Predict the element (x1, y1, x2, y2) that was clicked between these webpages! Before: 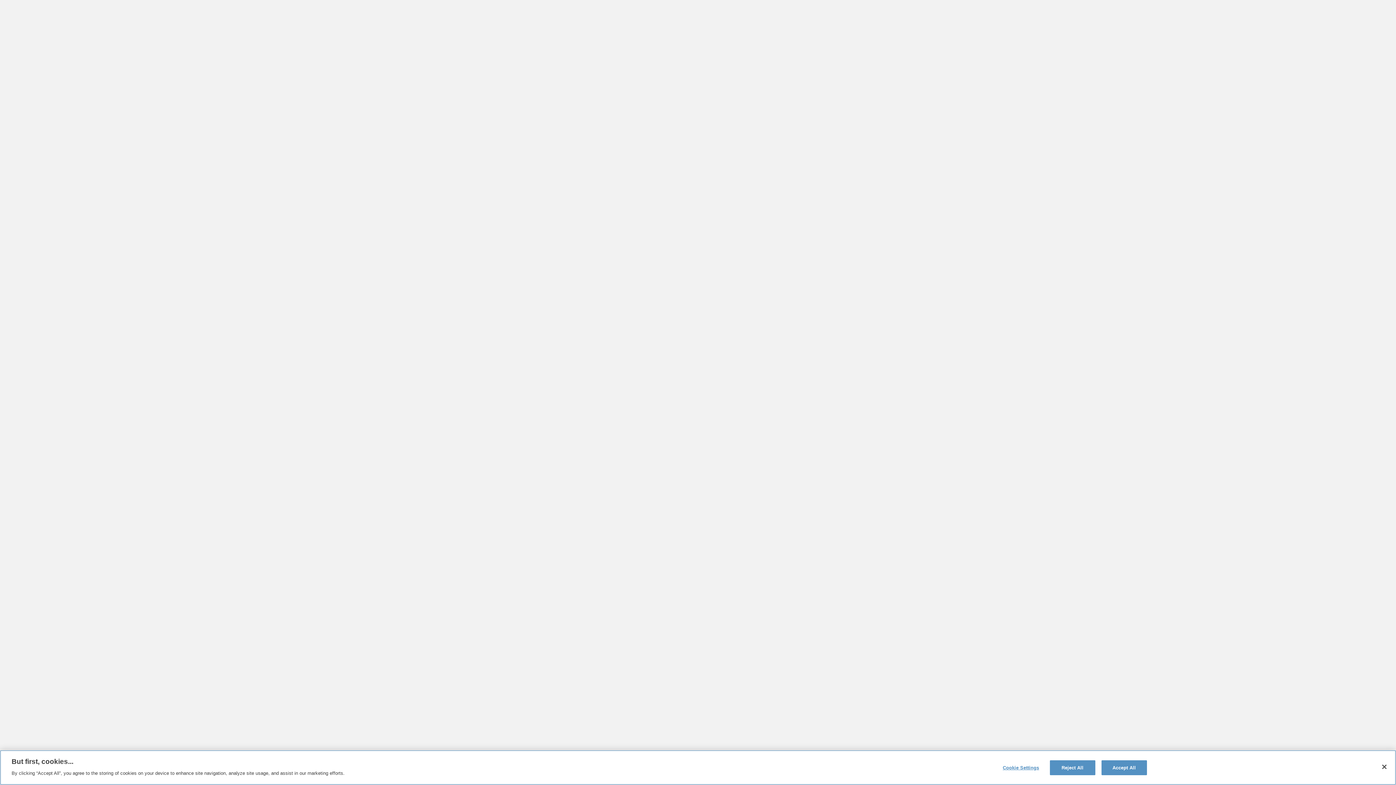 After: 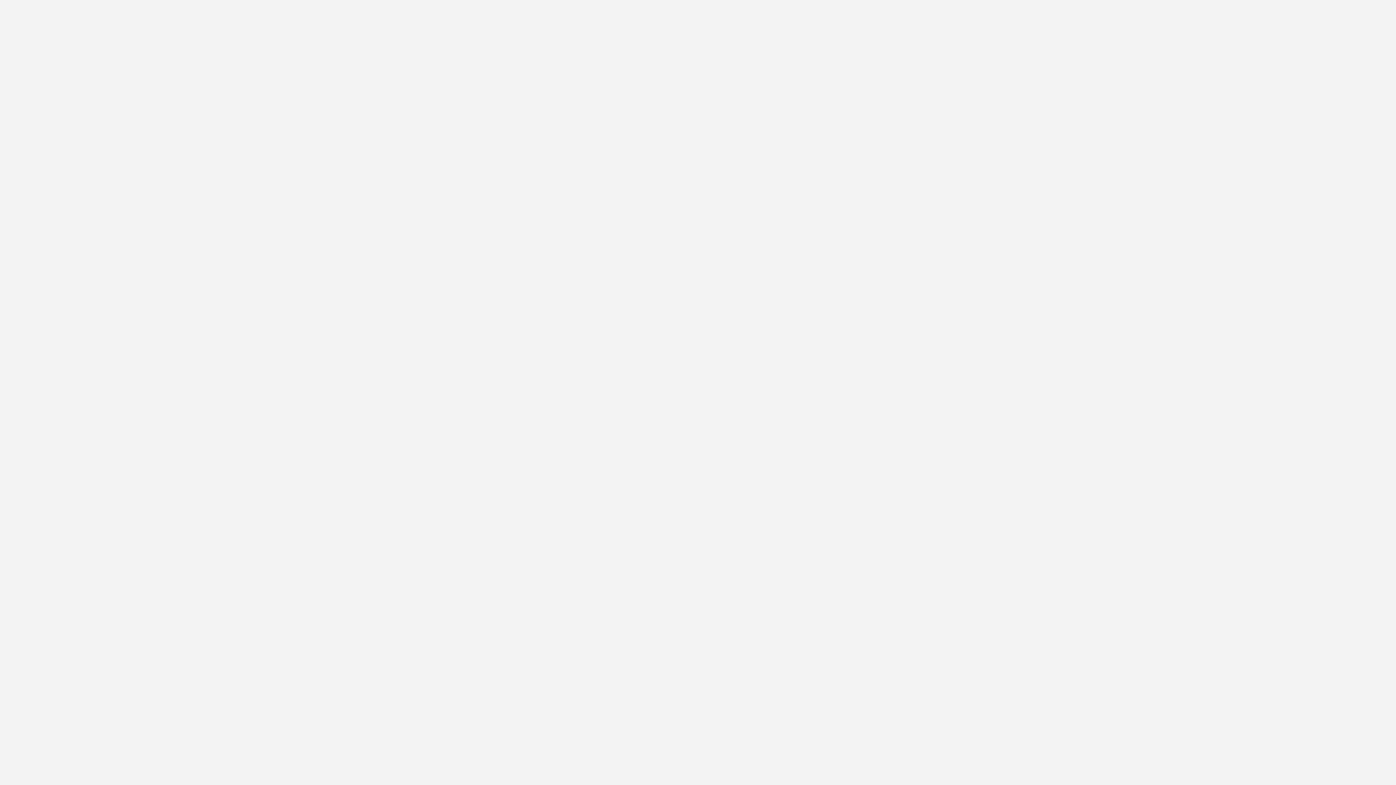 Action: bbox: (1376, 759, 1392, 775) label: Close